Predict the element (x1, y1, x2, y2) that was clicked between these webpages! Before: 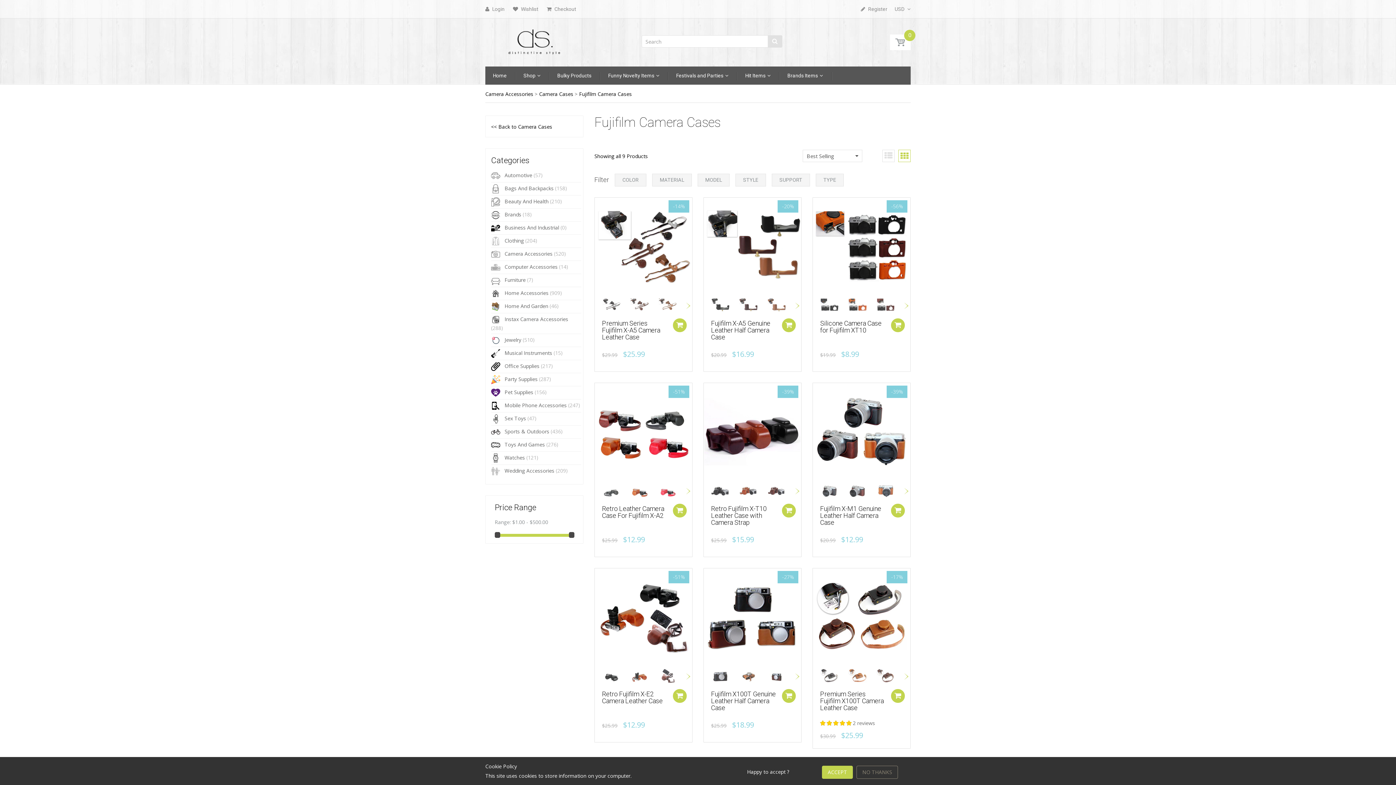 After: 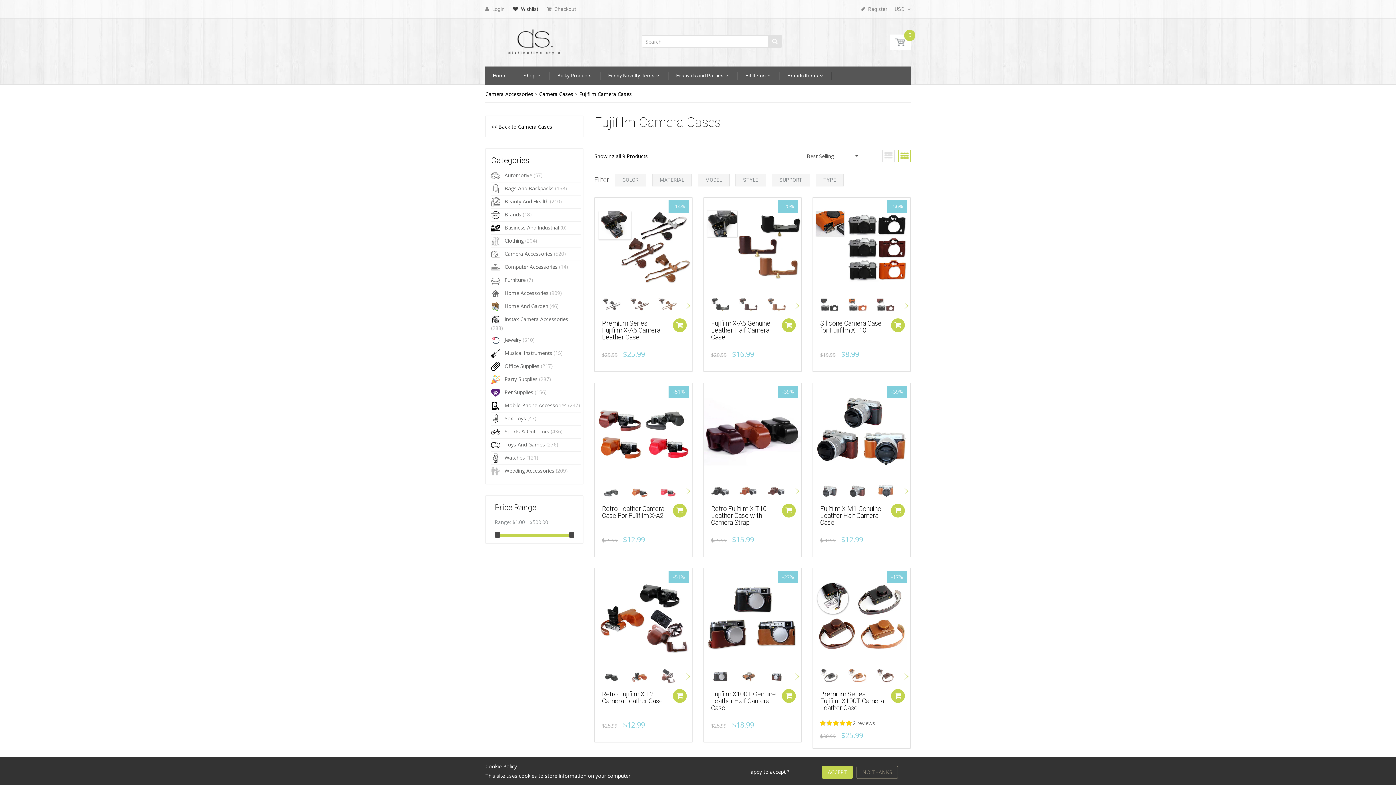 Action: label:  Wishlist bbox: (513, 3, 538, 14)